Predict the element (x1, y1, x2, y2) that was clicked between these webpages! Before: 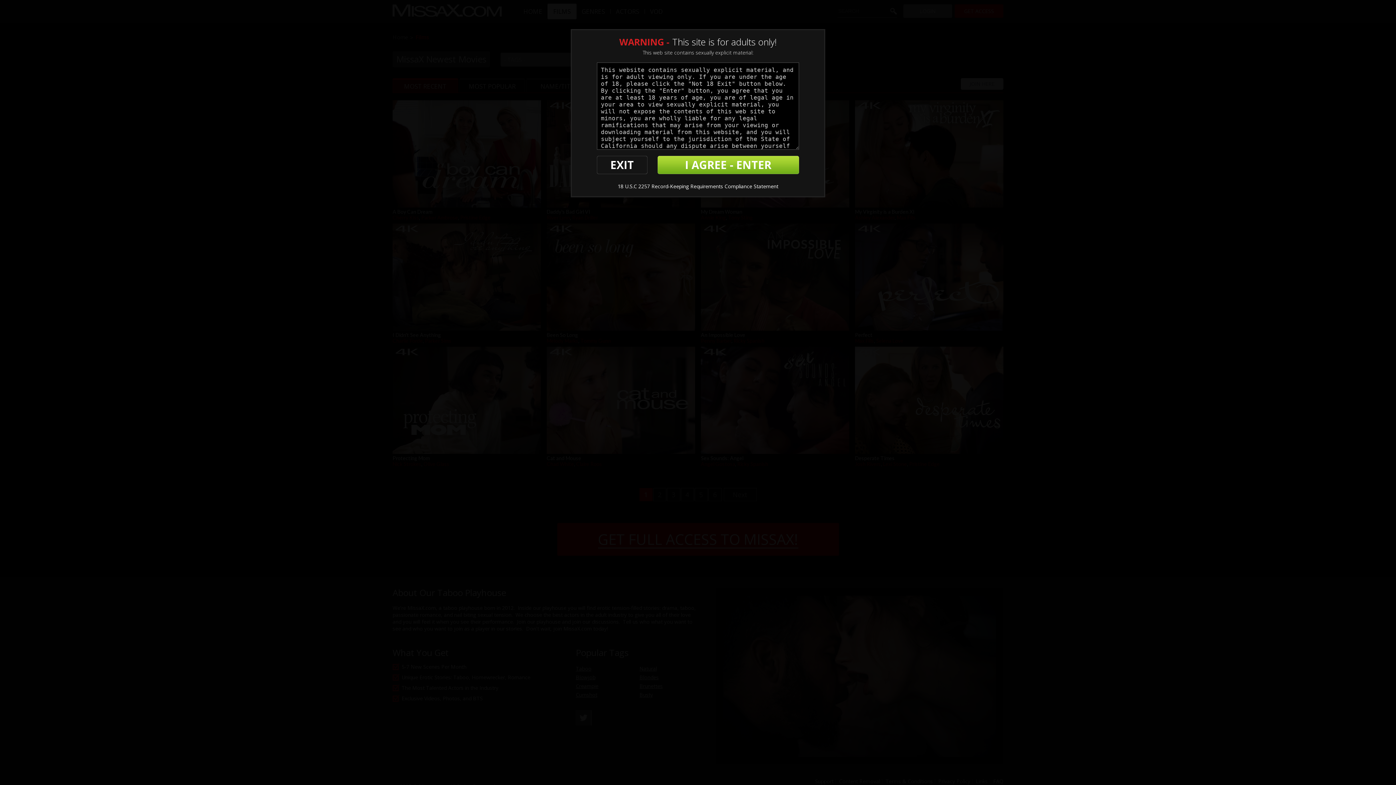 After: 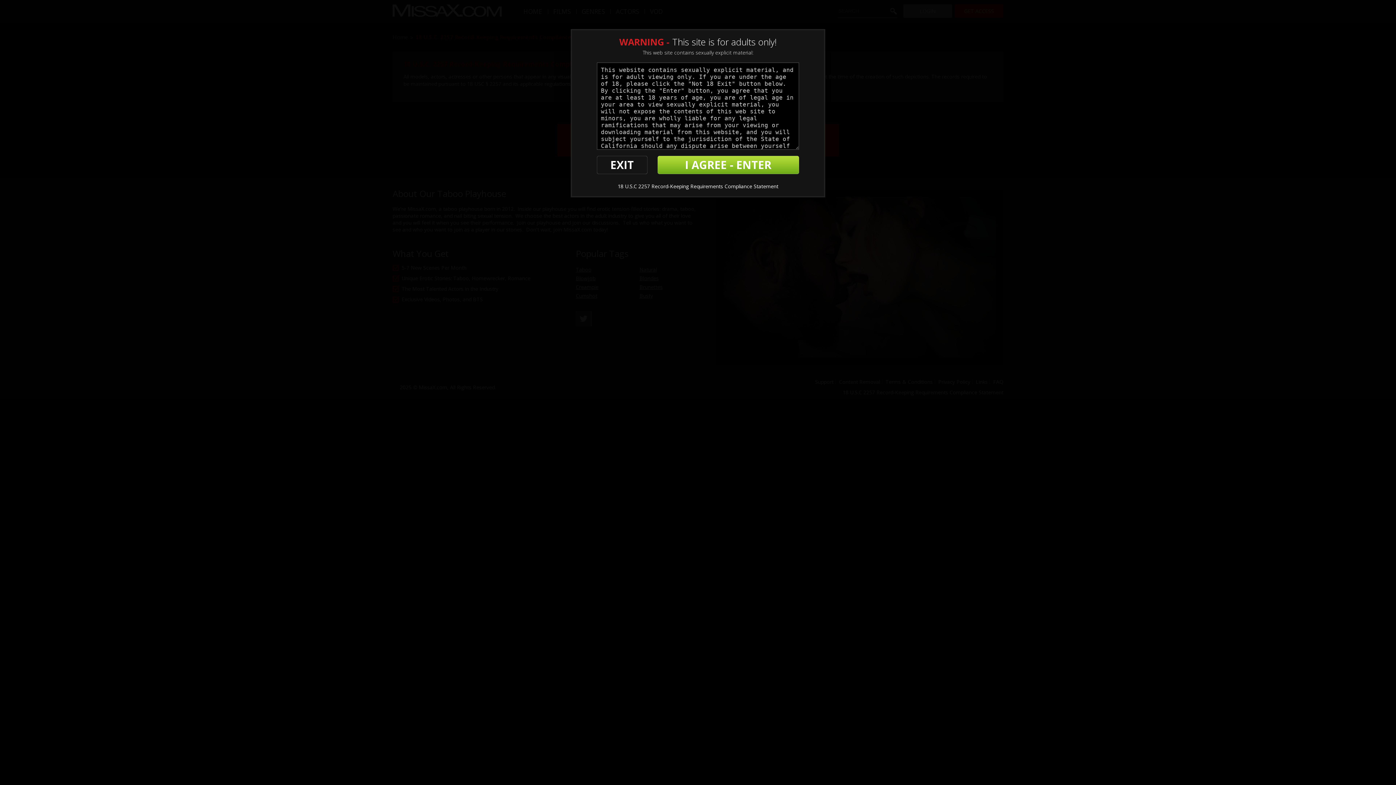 Action: bbox: (617, 182, 778, 189) label: 18 U.S.C 2257 Record-Keeping Requirements Compliance Statement